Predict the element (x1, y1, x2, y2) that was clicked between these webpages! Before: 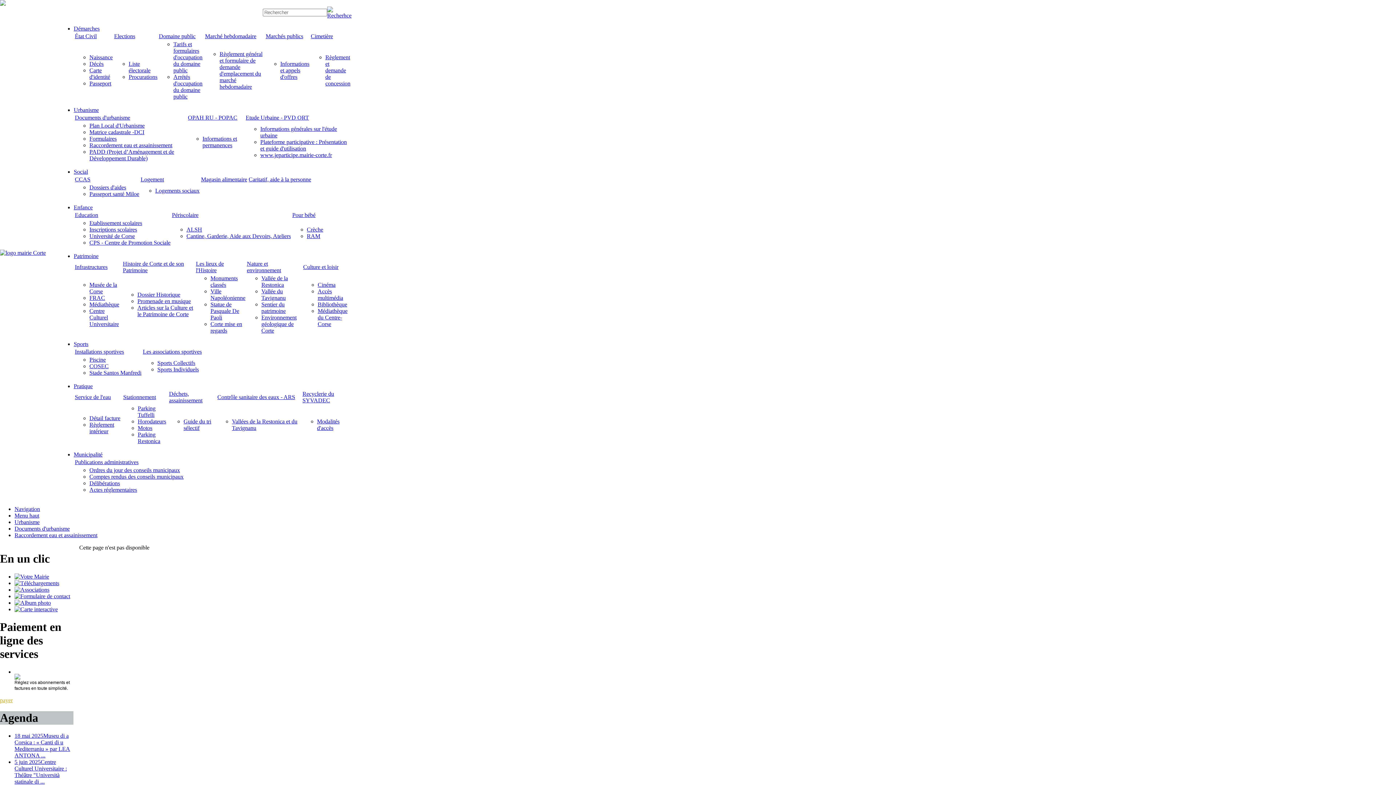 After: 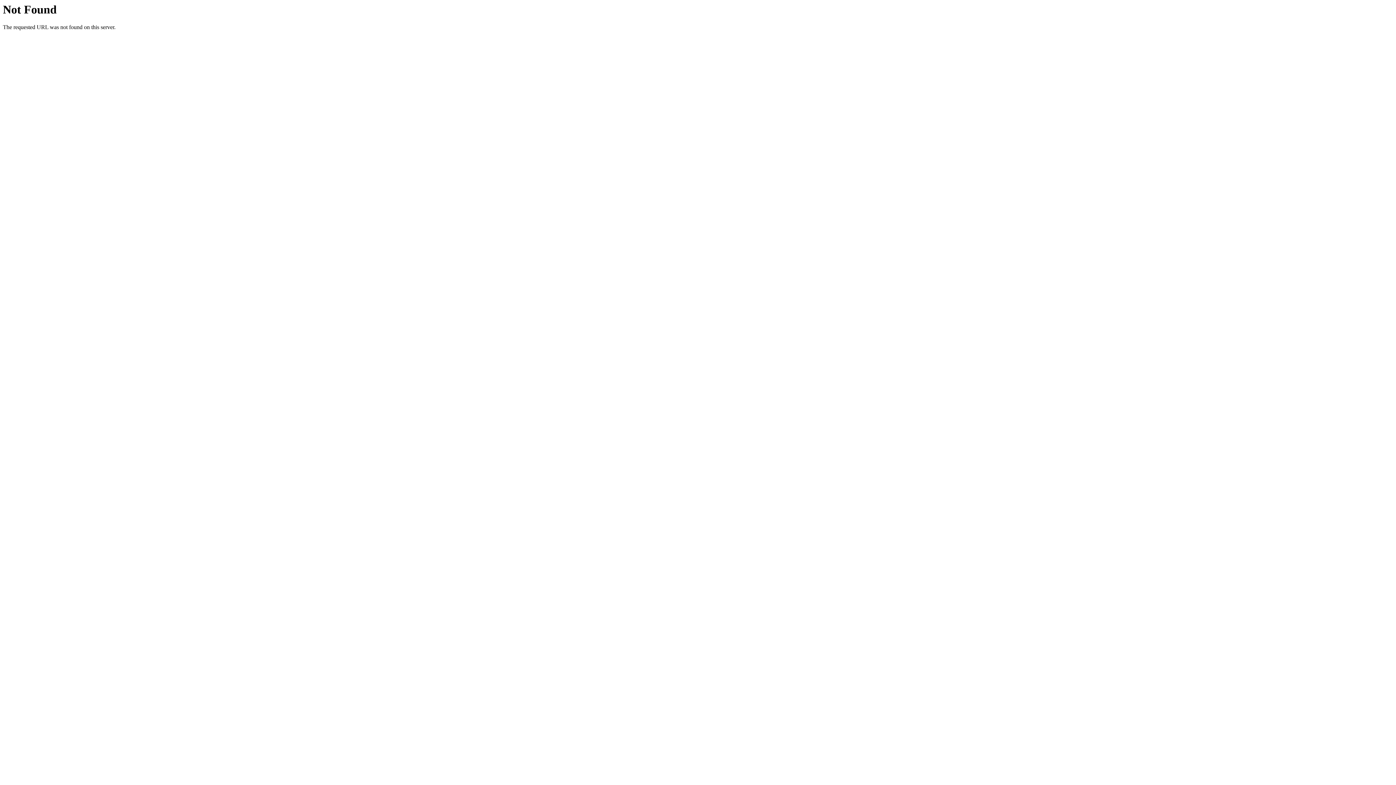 Action: label: 5 juin 2025Centre Culturel Universitaire : Théâtre "Università statinale di ... bbox: (14, 759, 66, 784)